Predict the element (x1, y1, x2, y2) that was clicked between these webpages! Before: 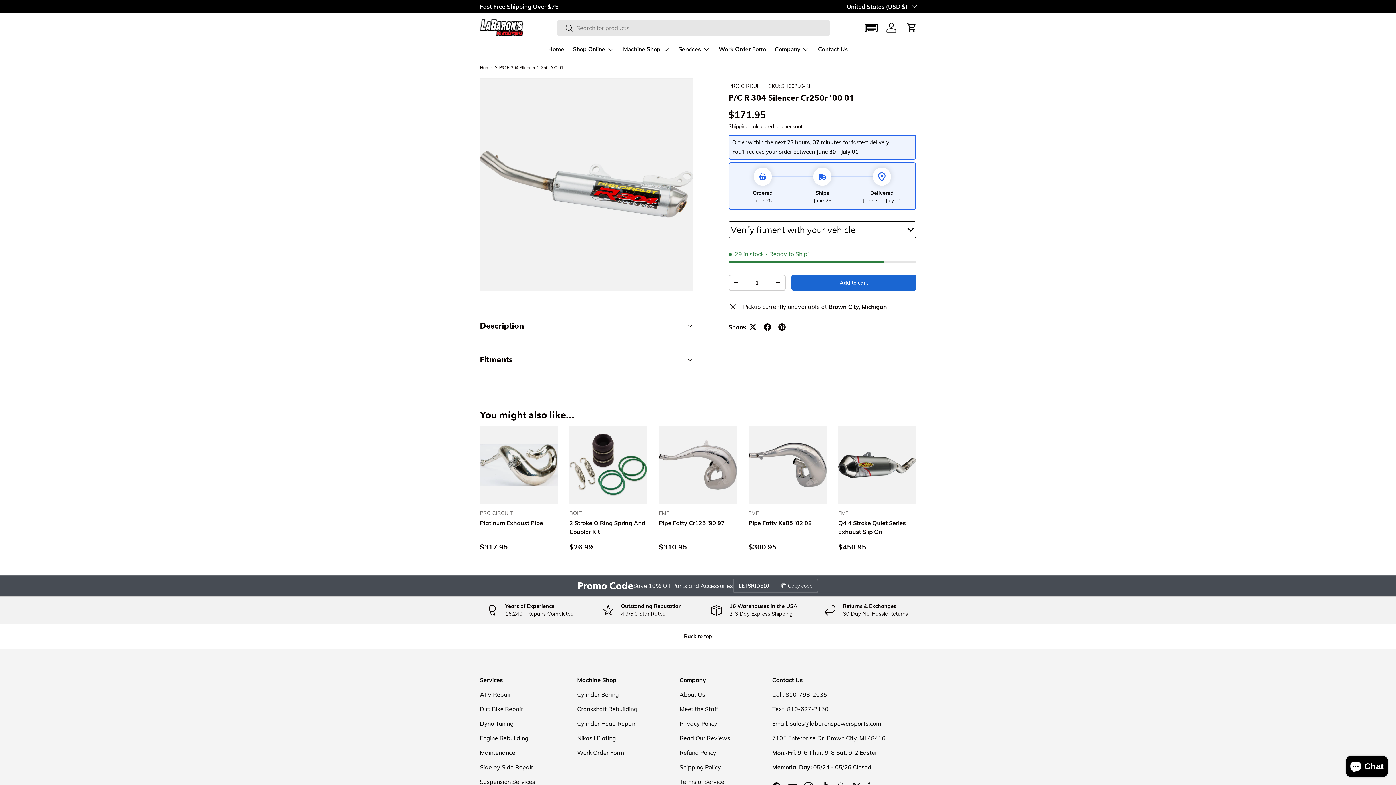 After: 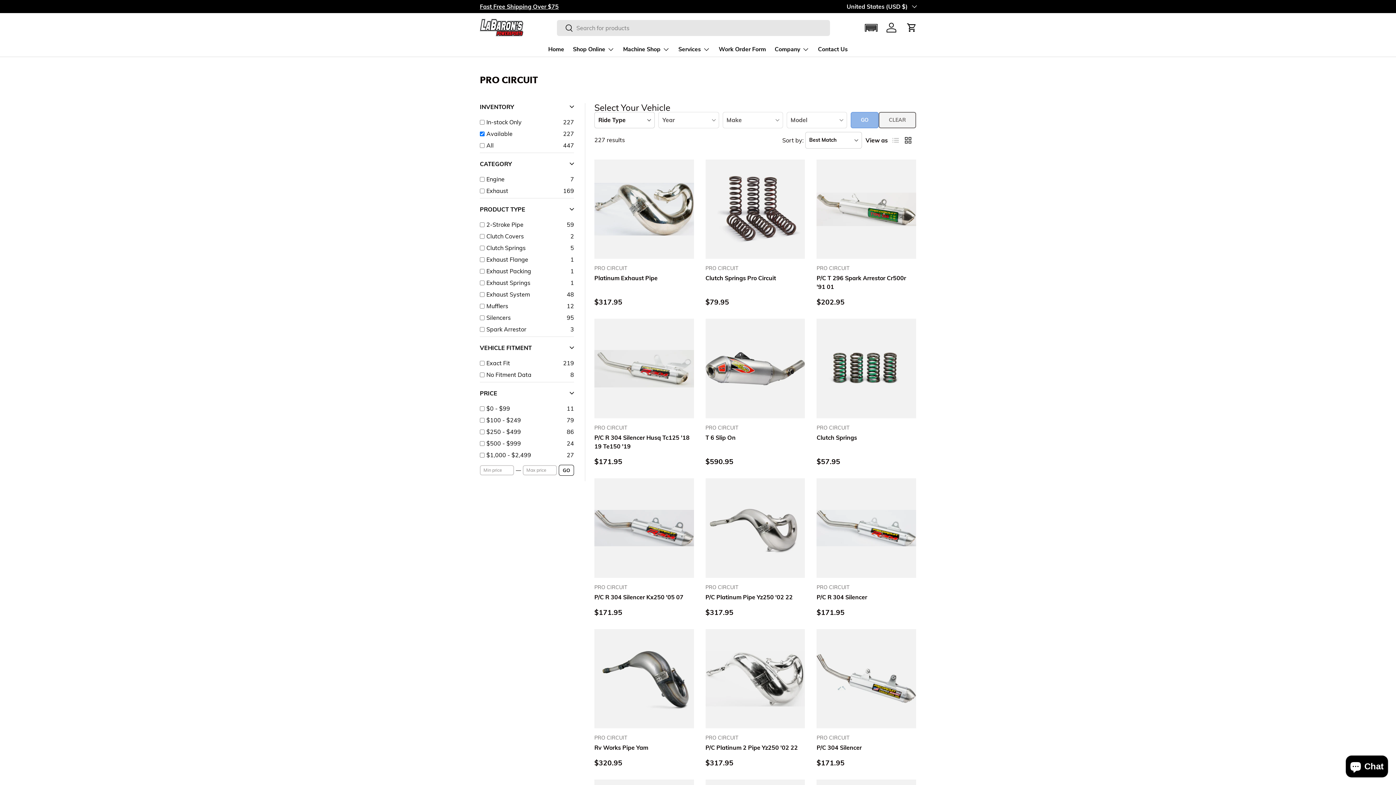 Action: bbox: (728, 82, 761, 89) label: PRO CIRCUIT